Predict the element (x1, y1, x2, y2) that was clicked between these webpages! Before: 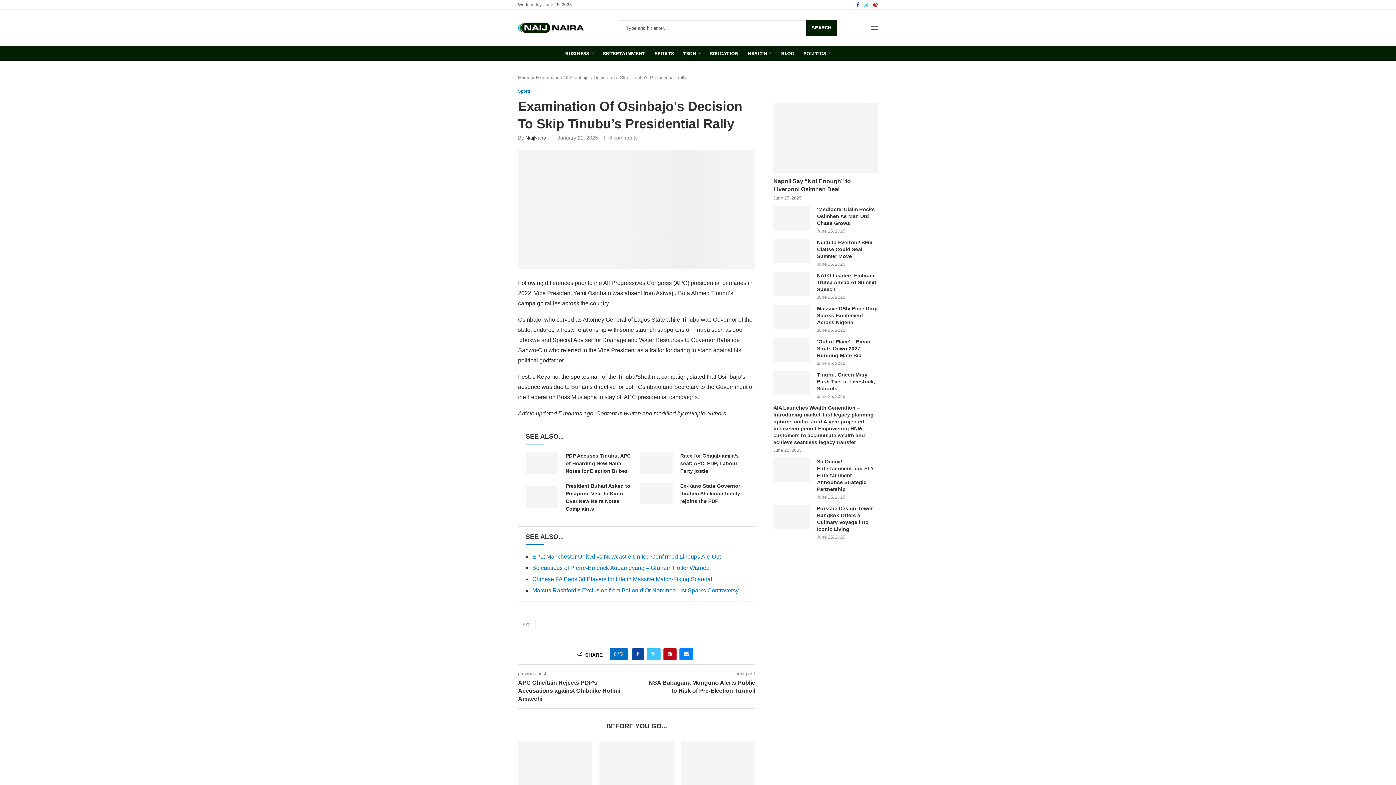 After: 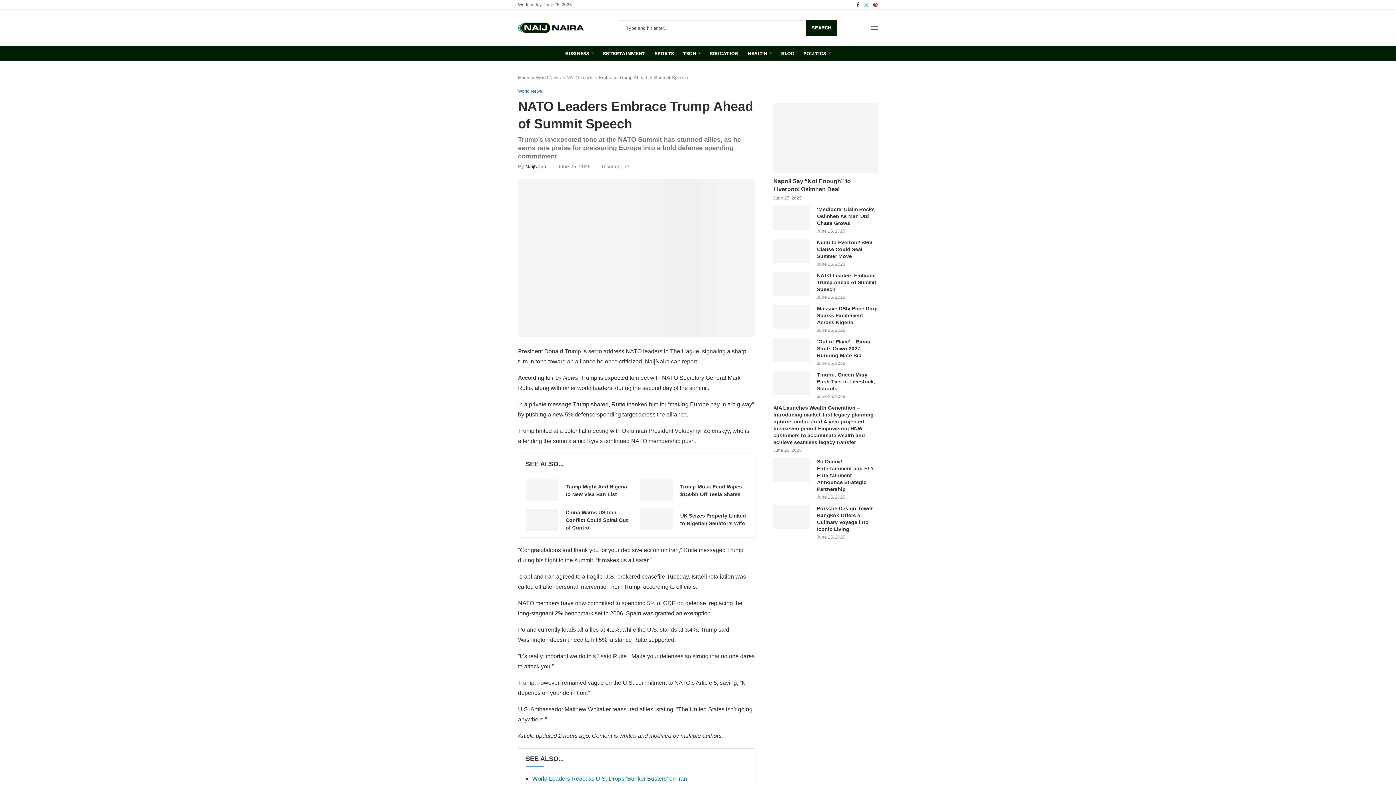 Action: bbox: (817, 272, 878, 293) label: NATO Leaders Embrace Trump Ahead of Summit Speech